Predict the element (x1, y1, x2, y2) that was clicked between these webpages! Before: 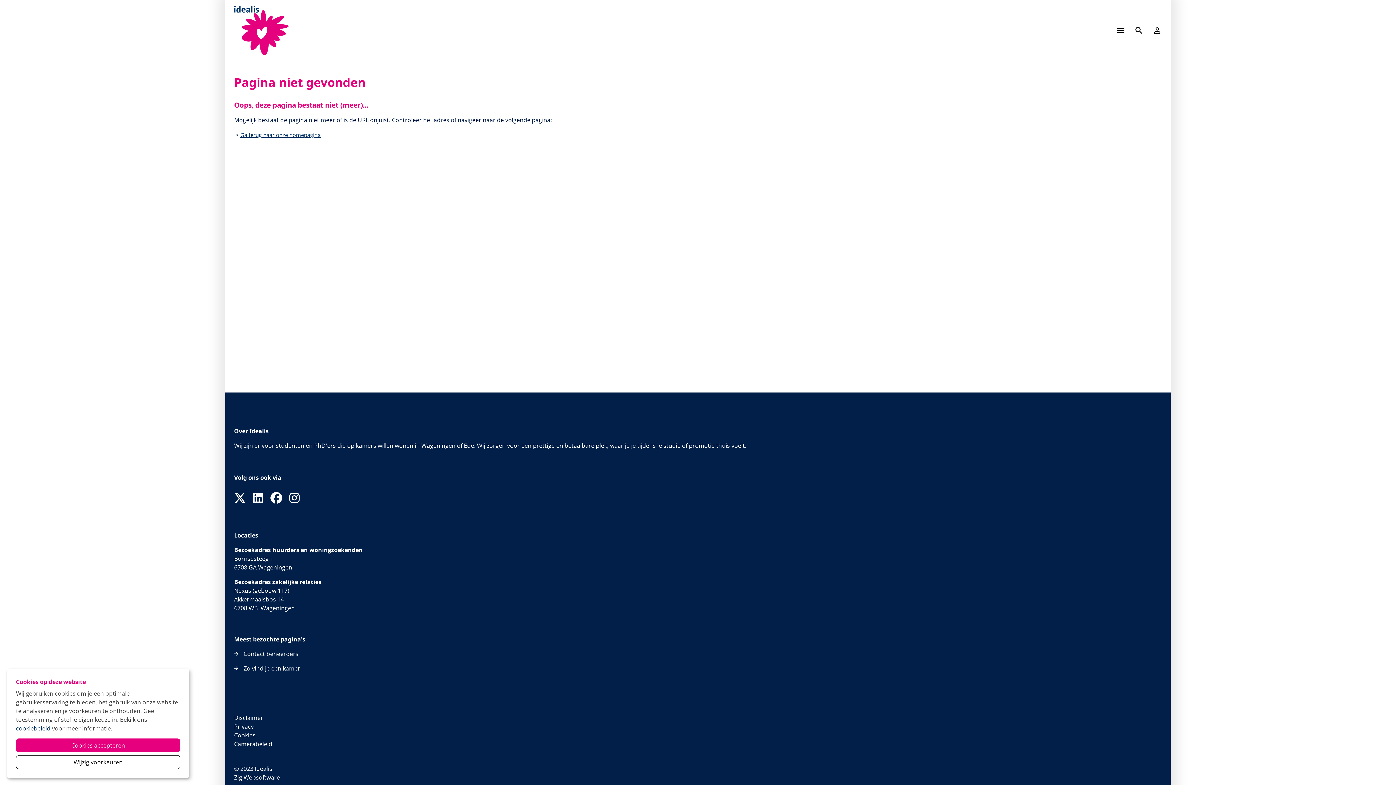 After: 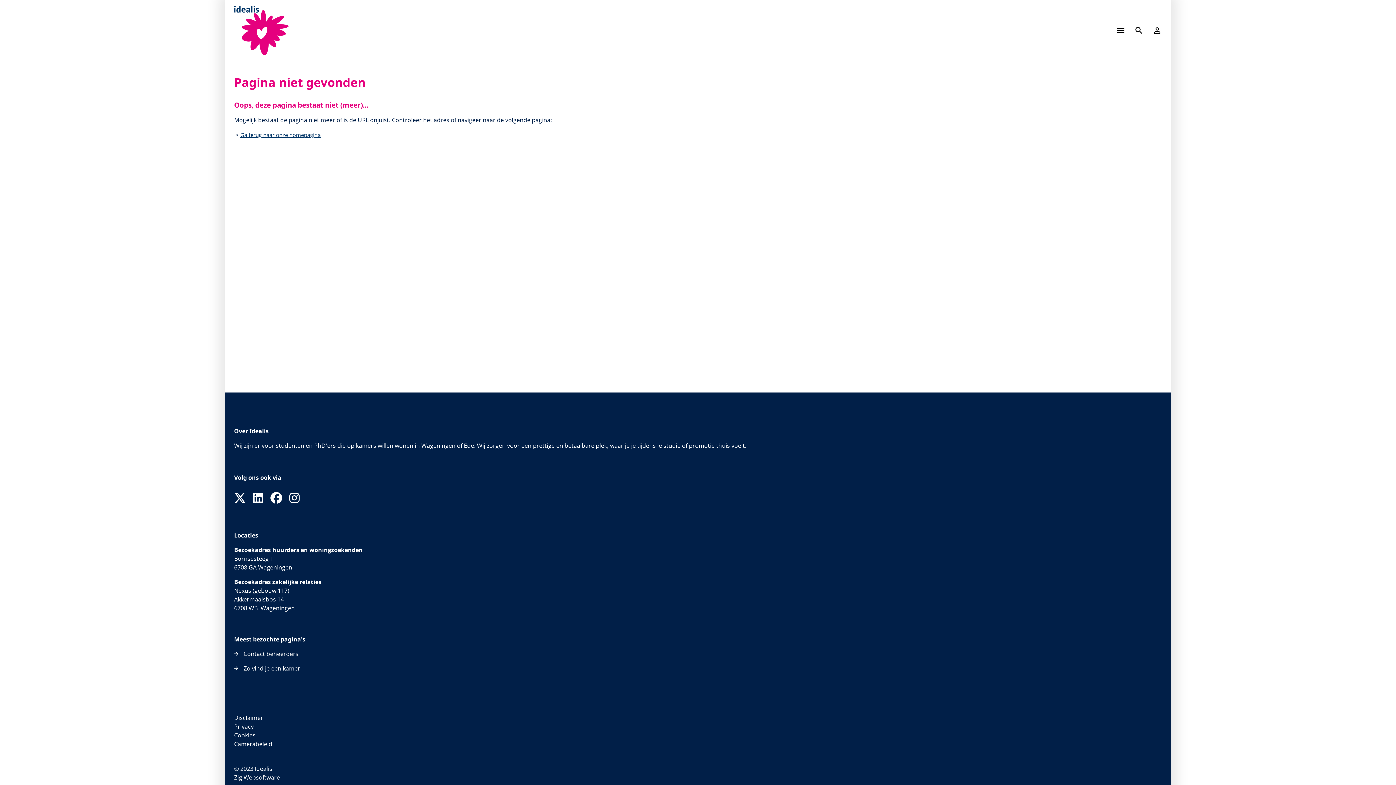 Action: label: Cookies accepteren bbox: (16, 738, 180, 752)